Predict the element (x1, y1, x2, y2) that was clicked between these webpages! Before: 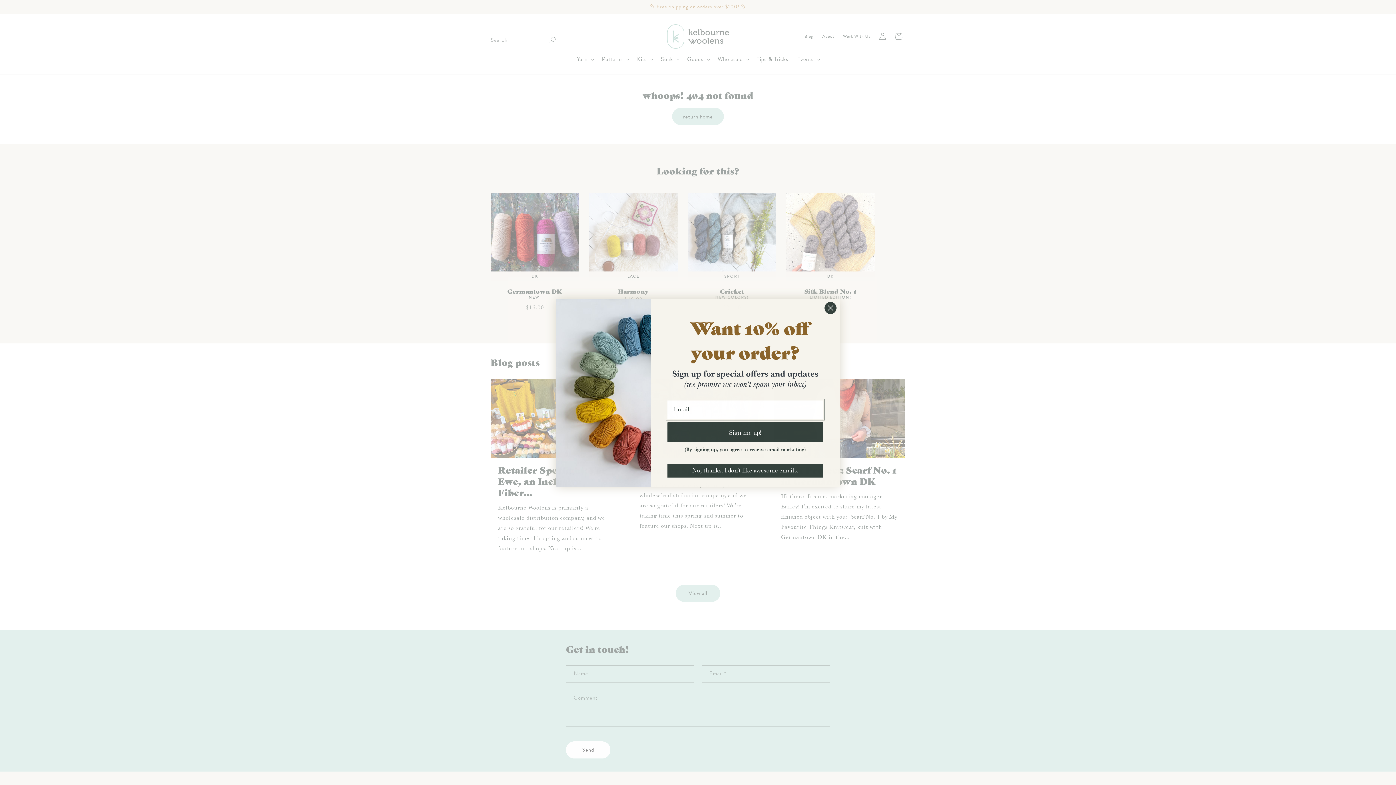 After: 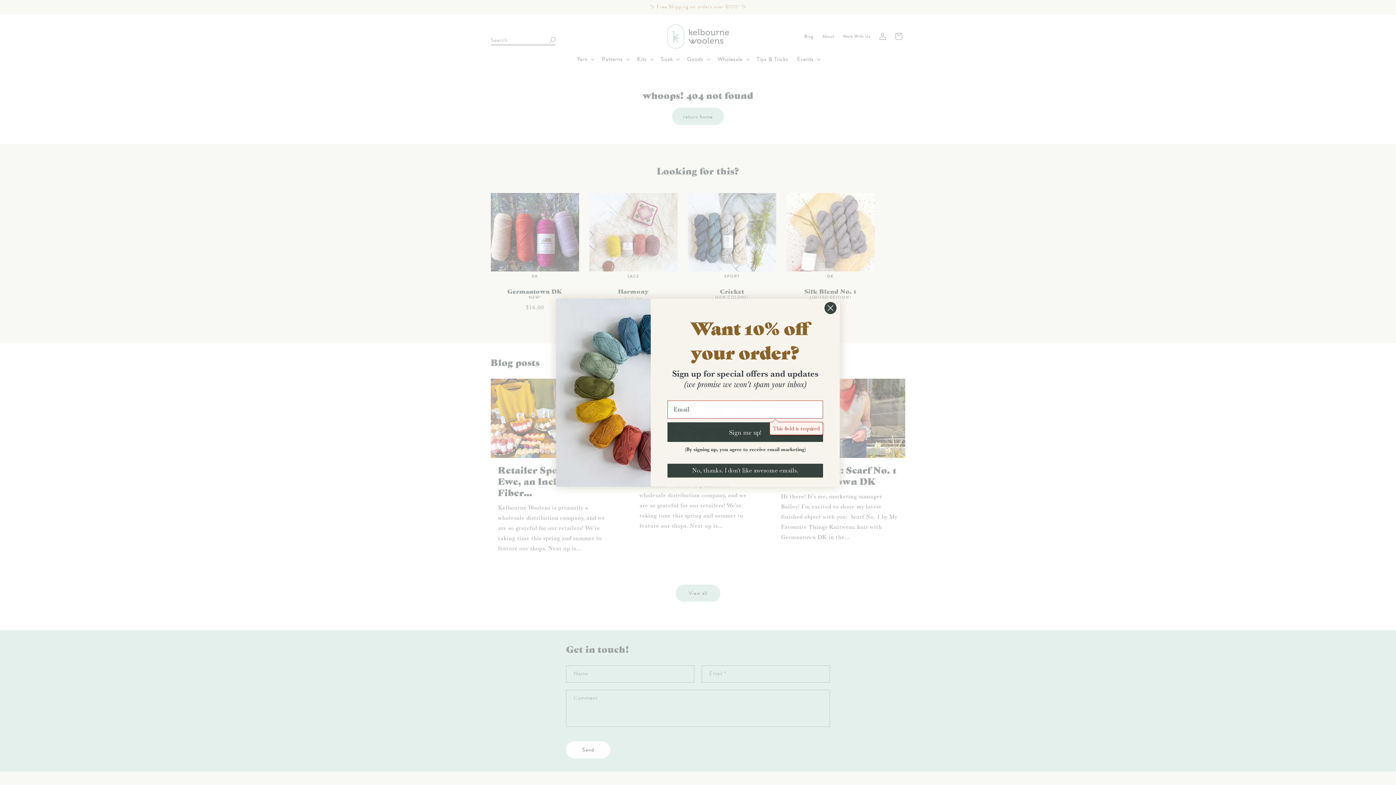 Action: label: Sign me up! bbox: (667, 422, 823, 442)